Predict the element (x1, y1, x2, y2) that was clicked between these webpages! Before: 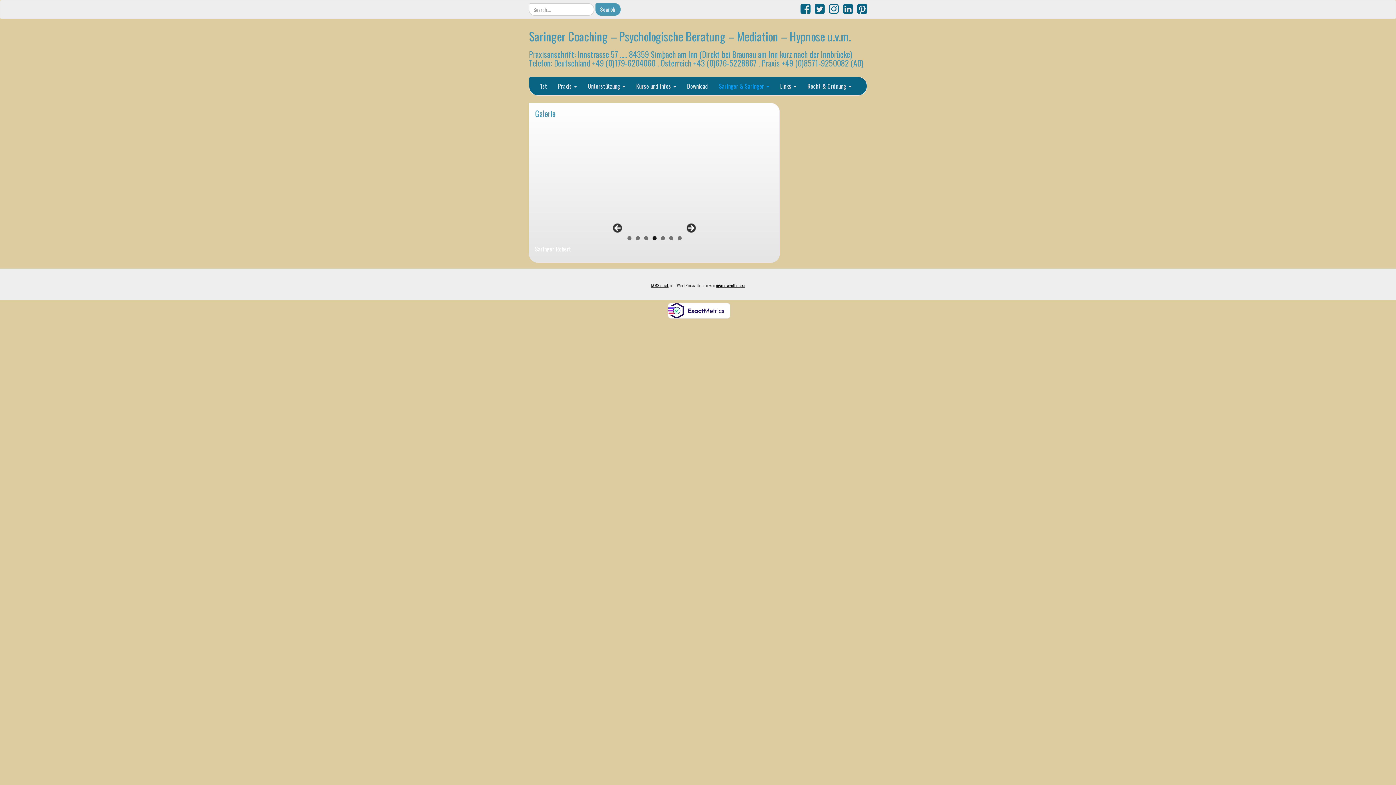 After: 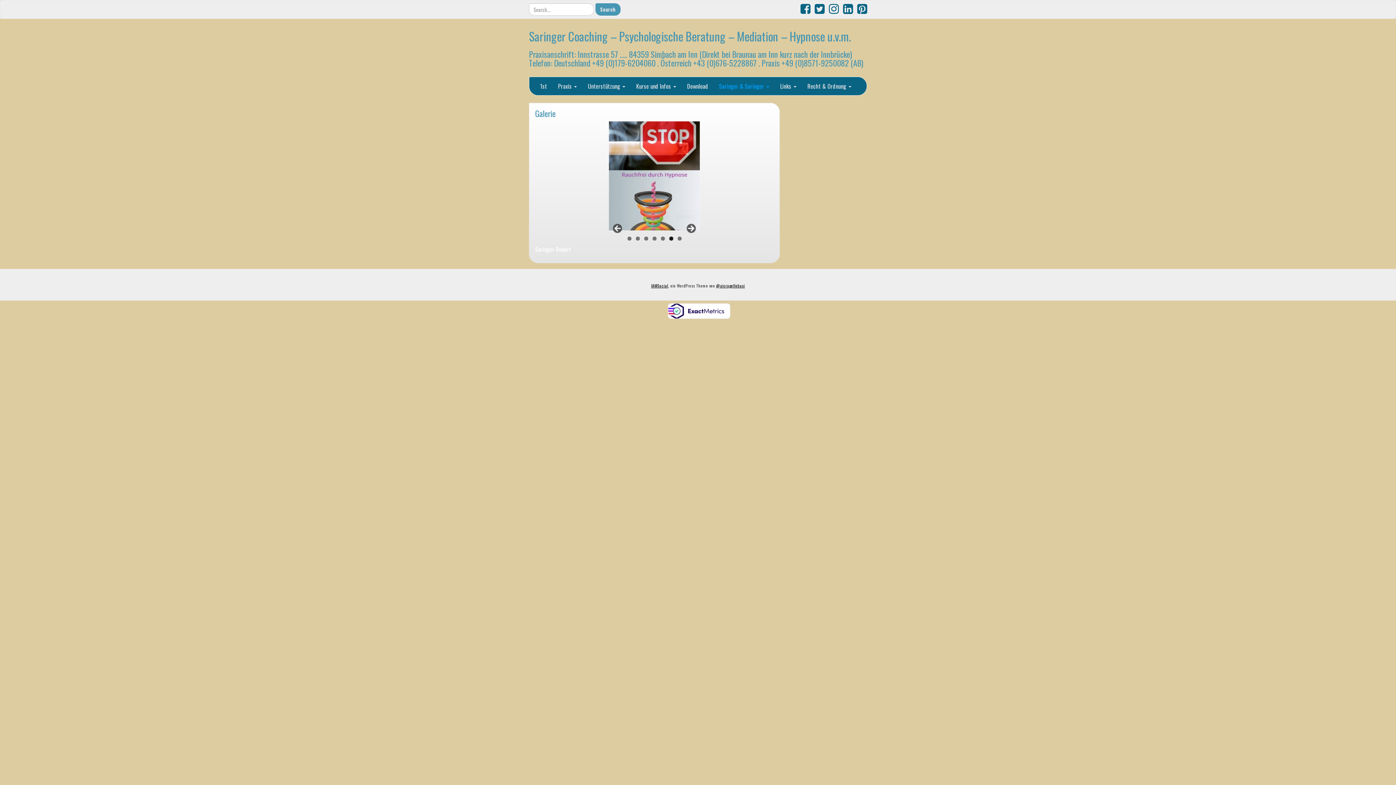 Action: bbox: (669, 236, 673, 240) label: Show slide 6 of 7